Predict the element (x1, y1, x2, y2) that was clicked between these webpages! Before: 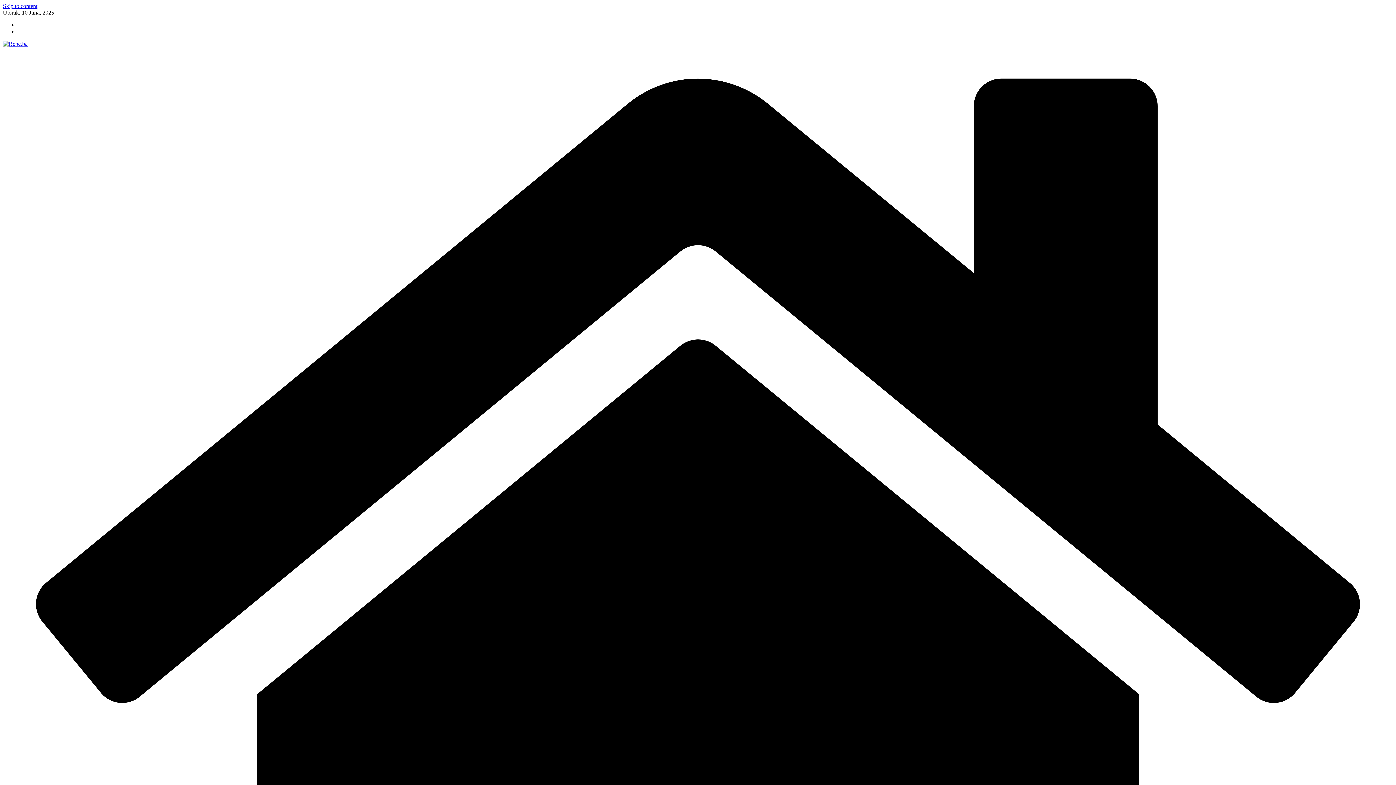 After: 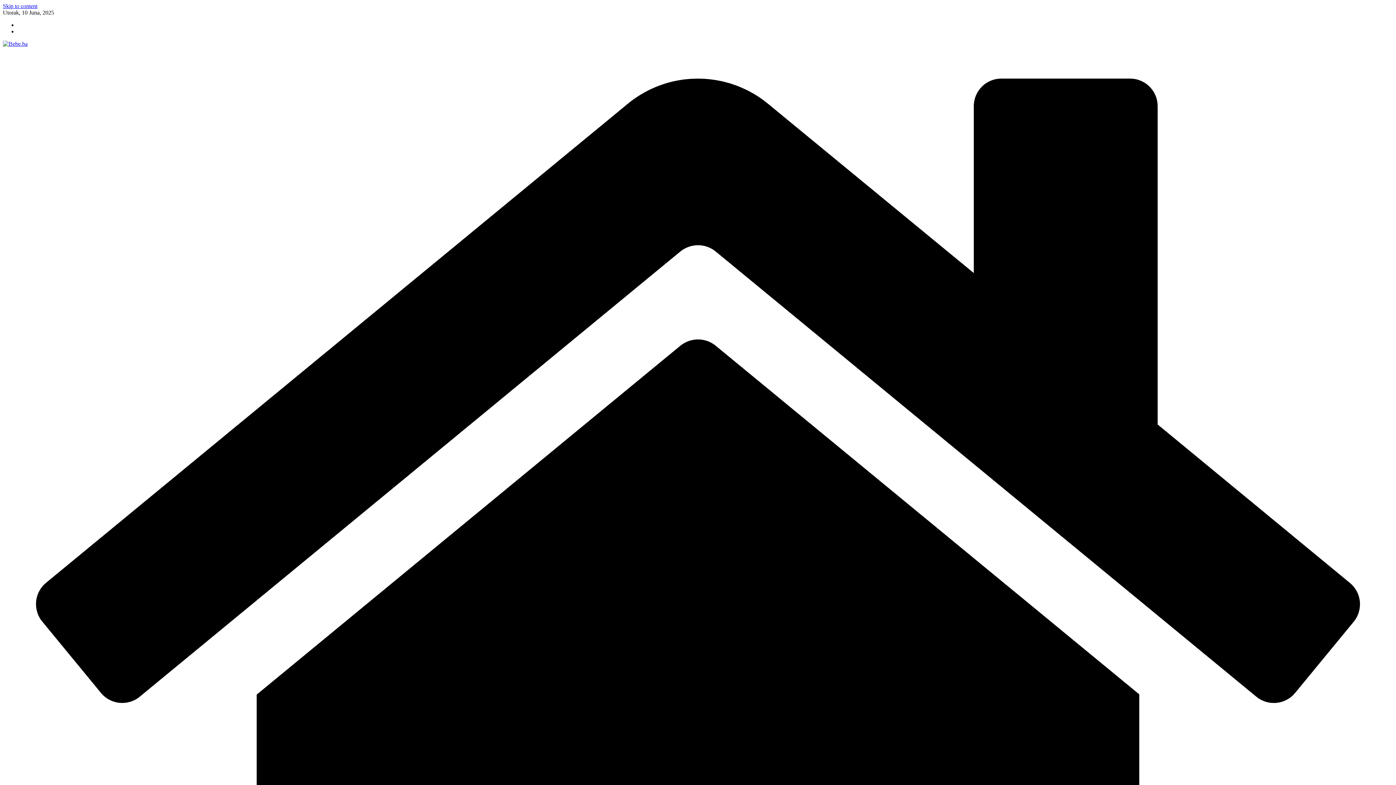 Action: bbox: (2, 40, 27, 46)